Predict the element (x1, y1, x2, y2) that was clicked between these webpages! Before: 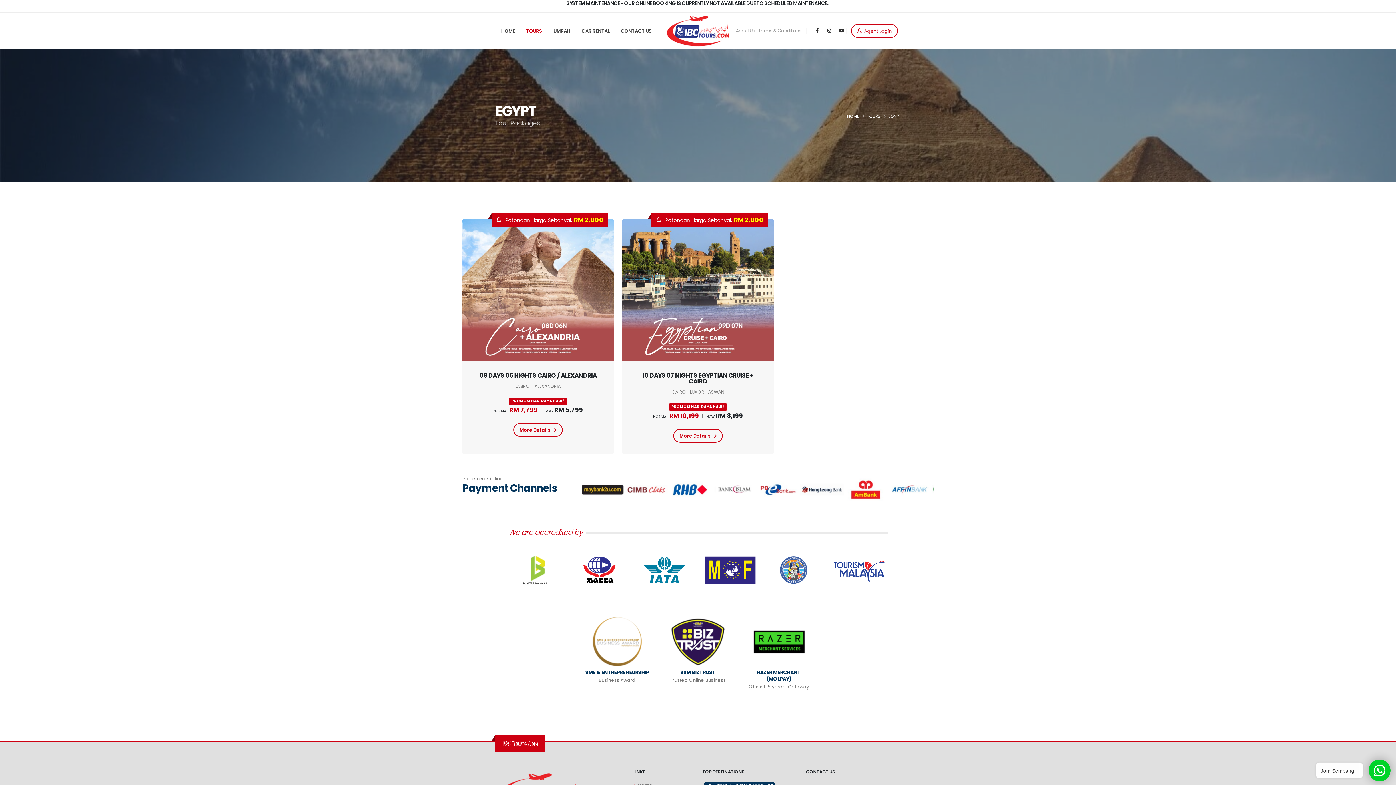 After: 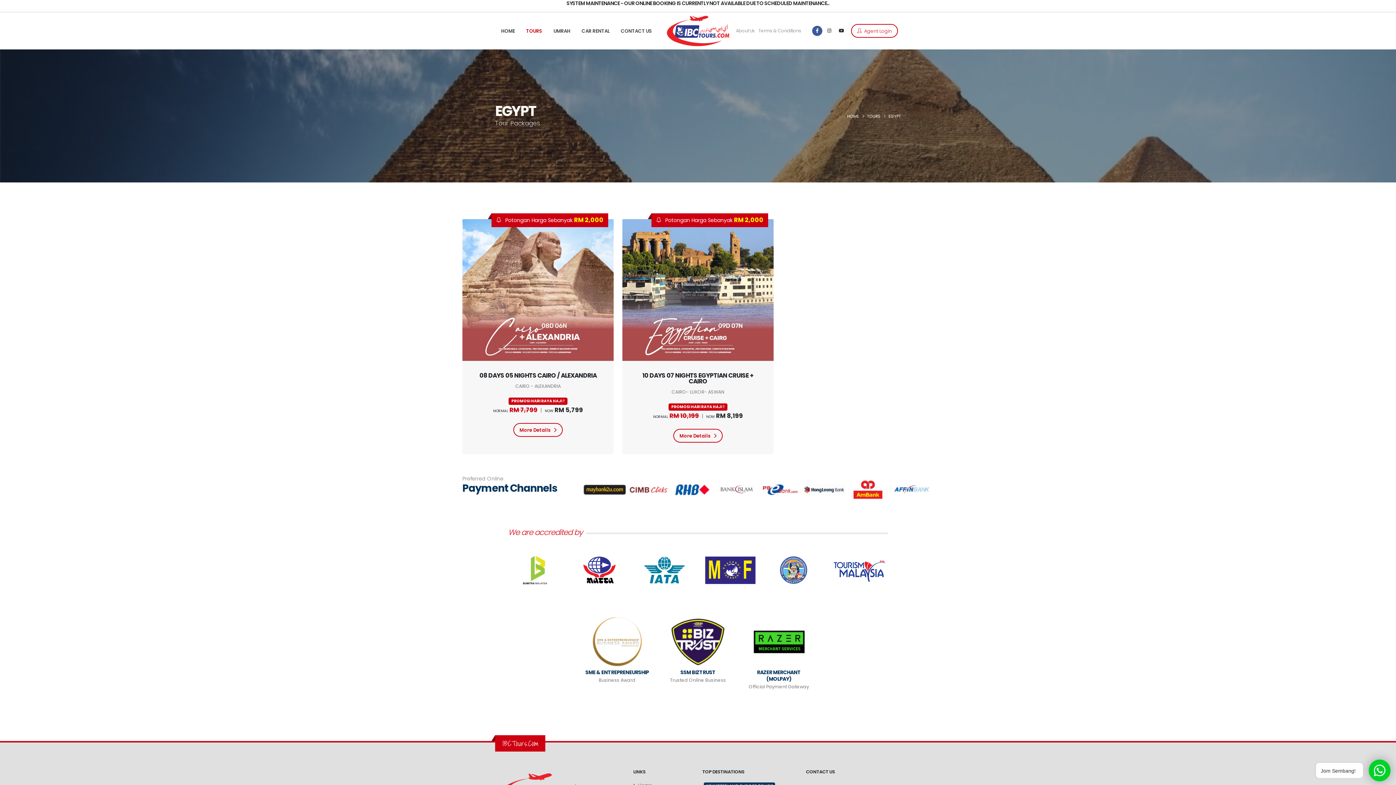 Action: bbox: (812, 25, 822, 36)